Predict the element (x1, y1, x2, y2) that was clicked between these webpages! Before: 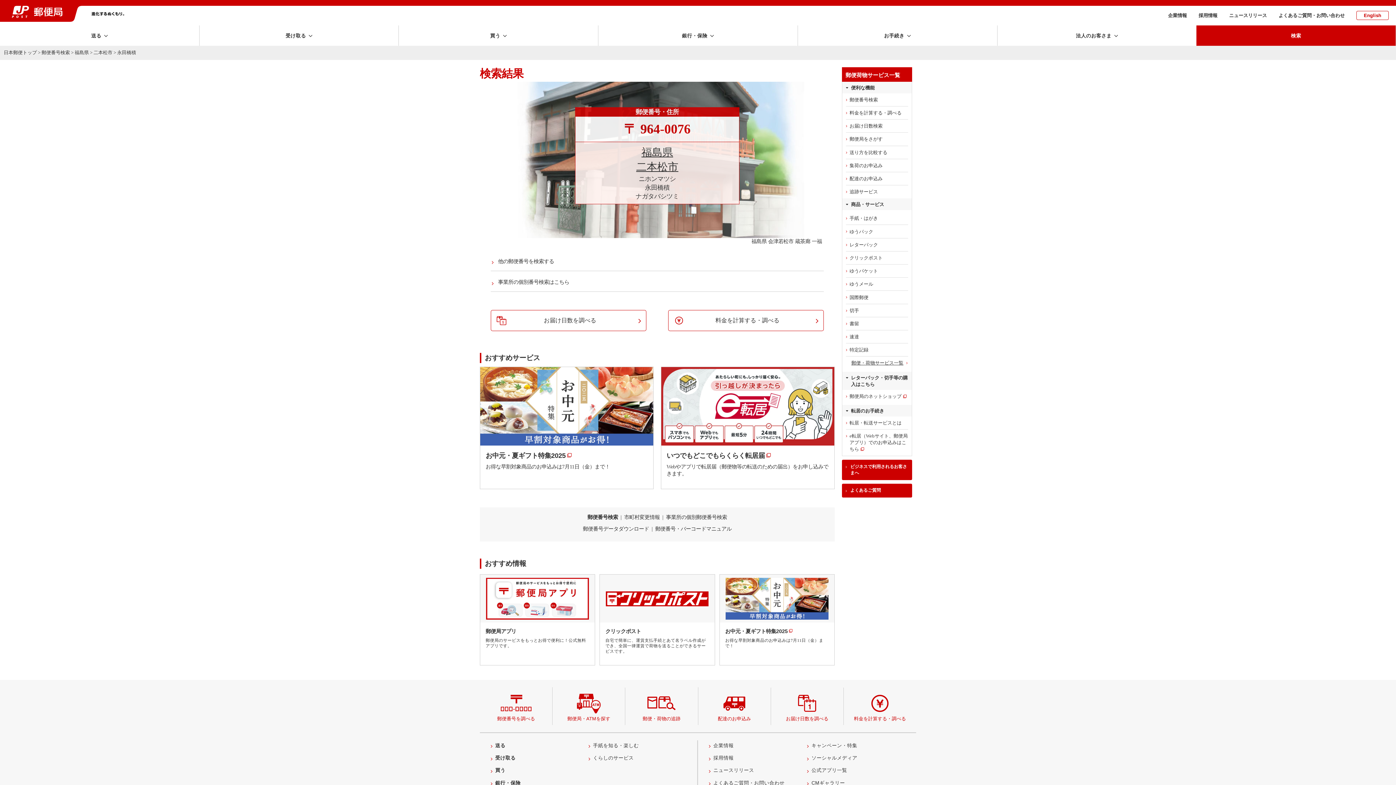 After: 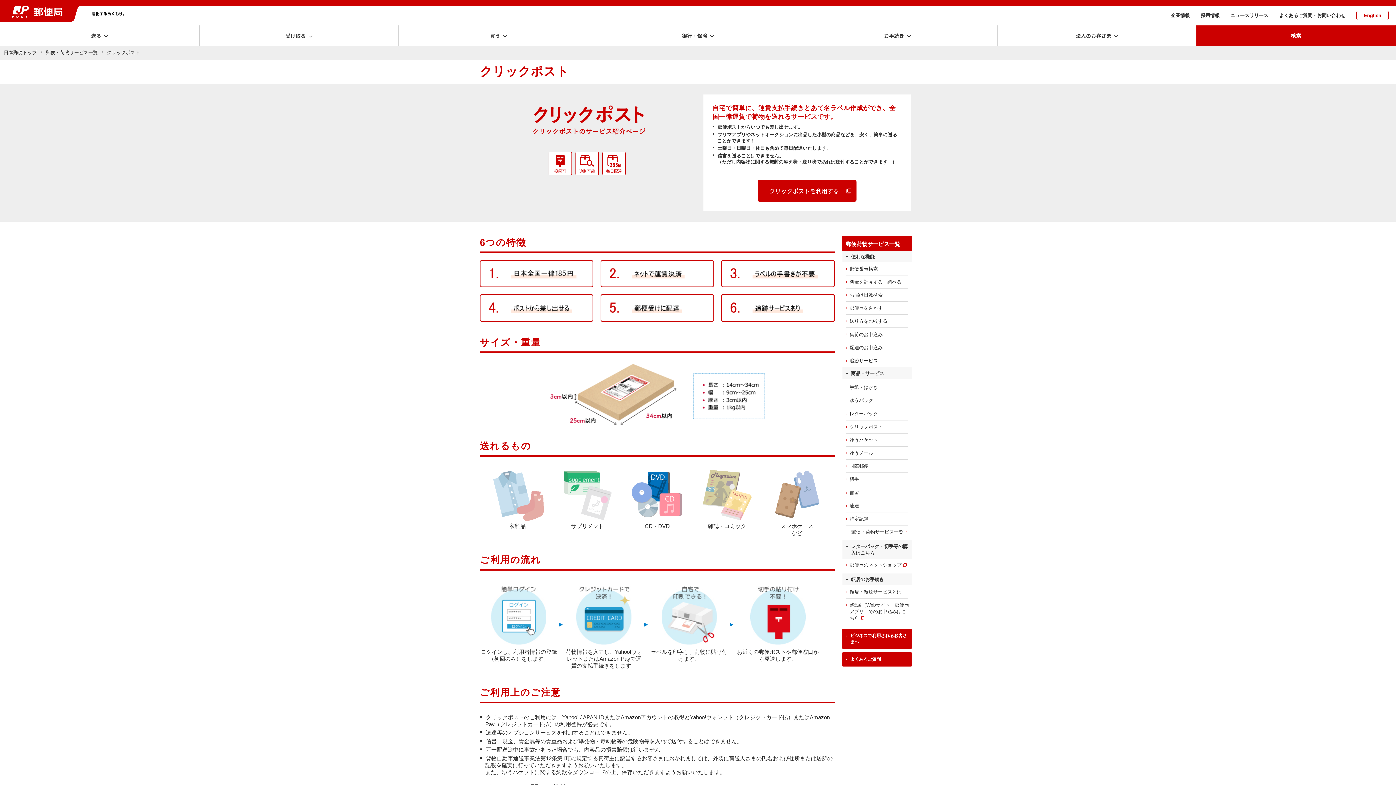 Action: bbox: (842, 251, 912, 264) label: クリックポスト